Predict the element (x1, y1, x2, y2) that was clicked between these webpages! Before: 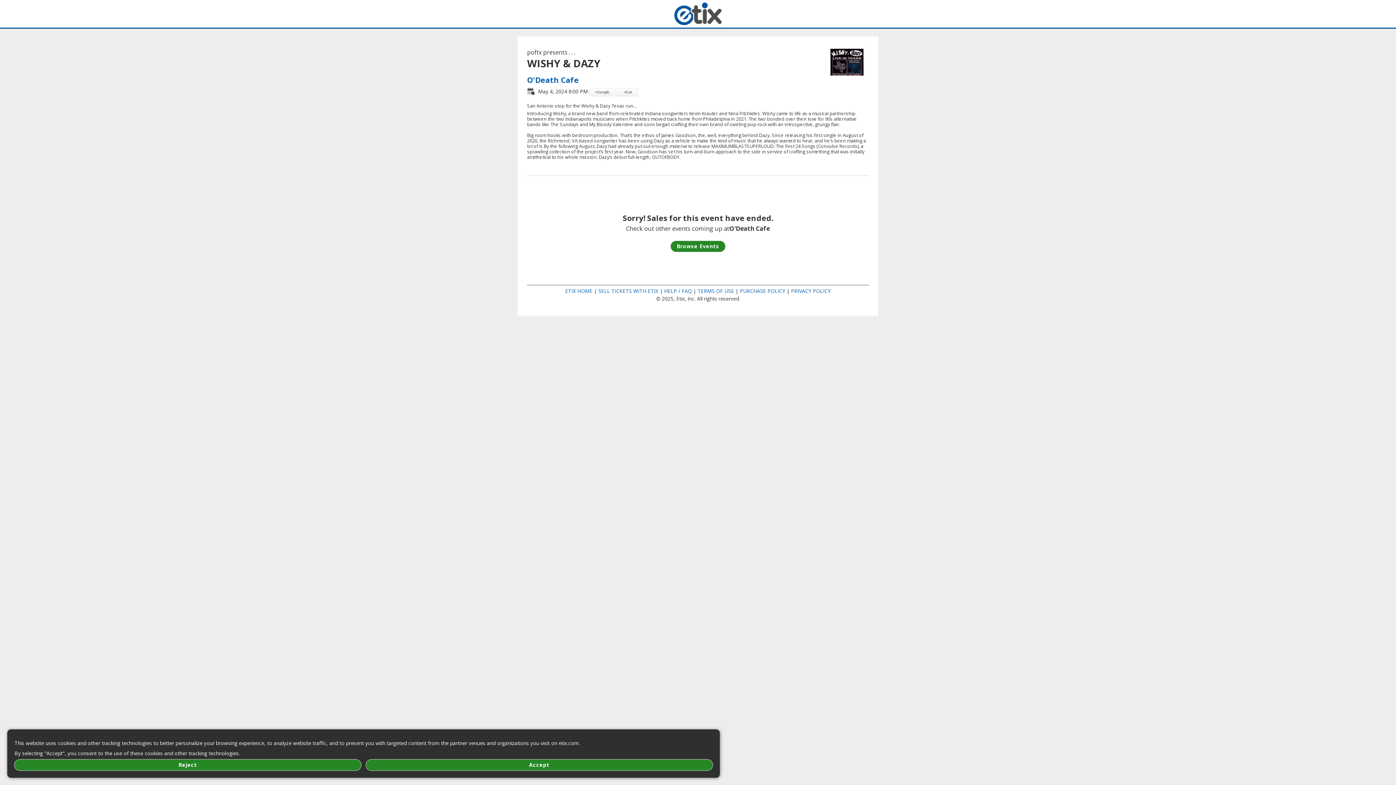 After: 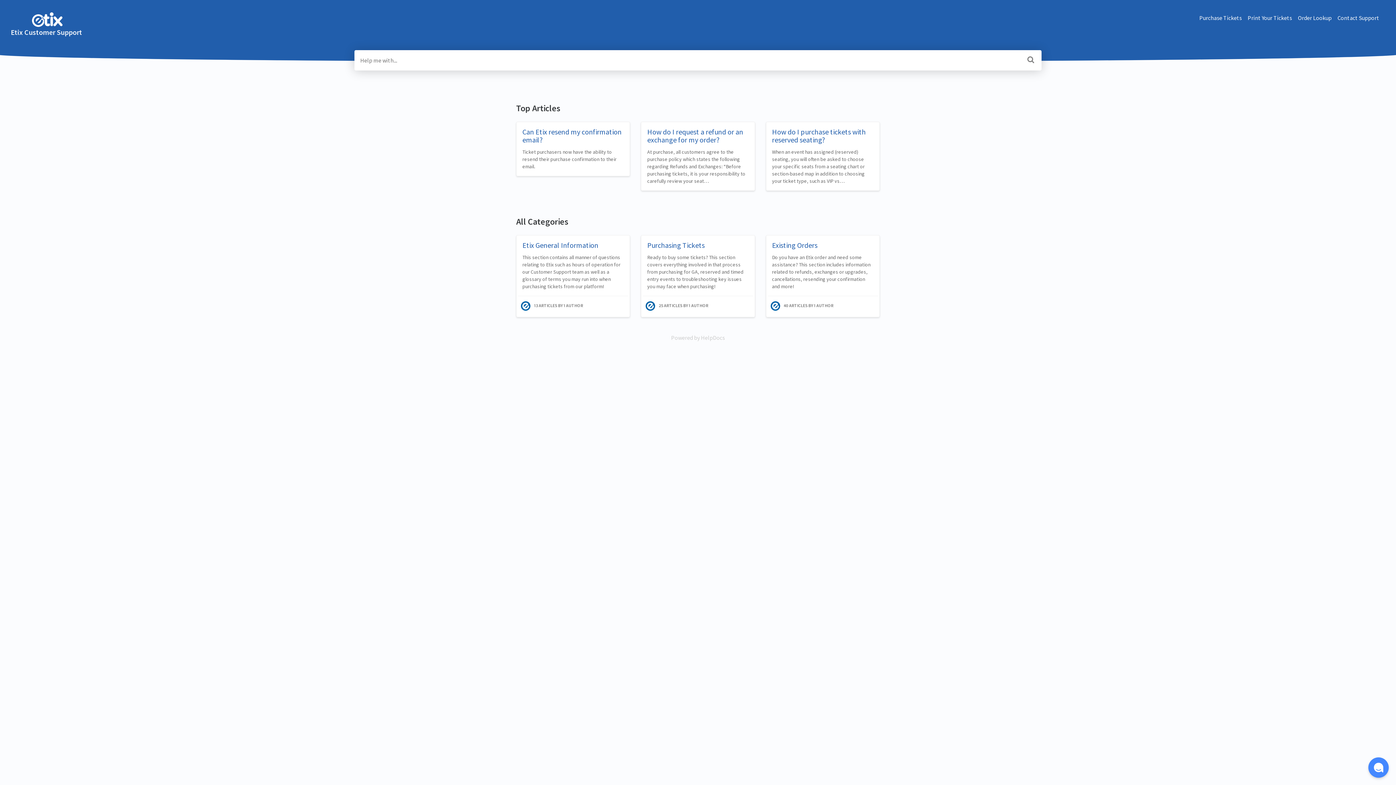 Action: bbox: (664, 293, 692, 300) label: HELP / FAQ